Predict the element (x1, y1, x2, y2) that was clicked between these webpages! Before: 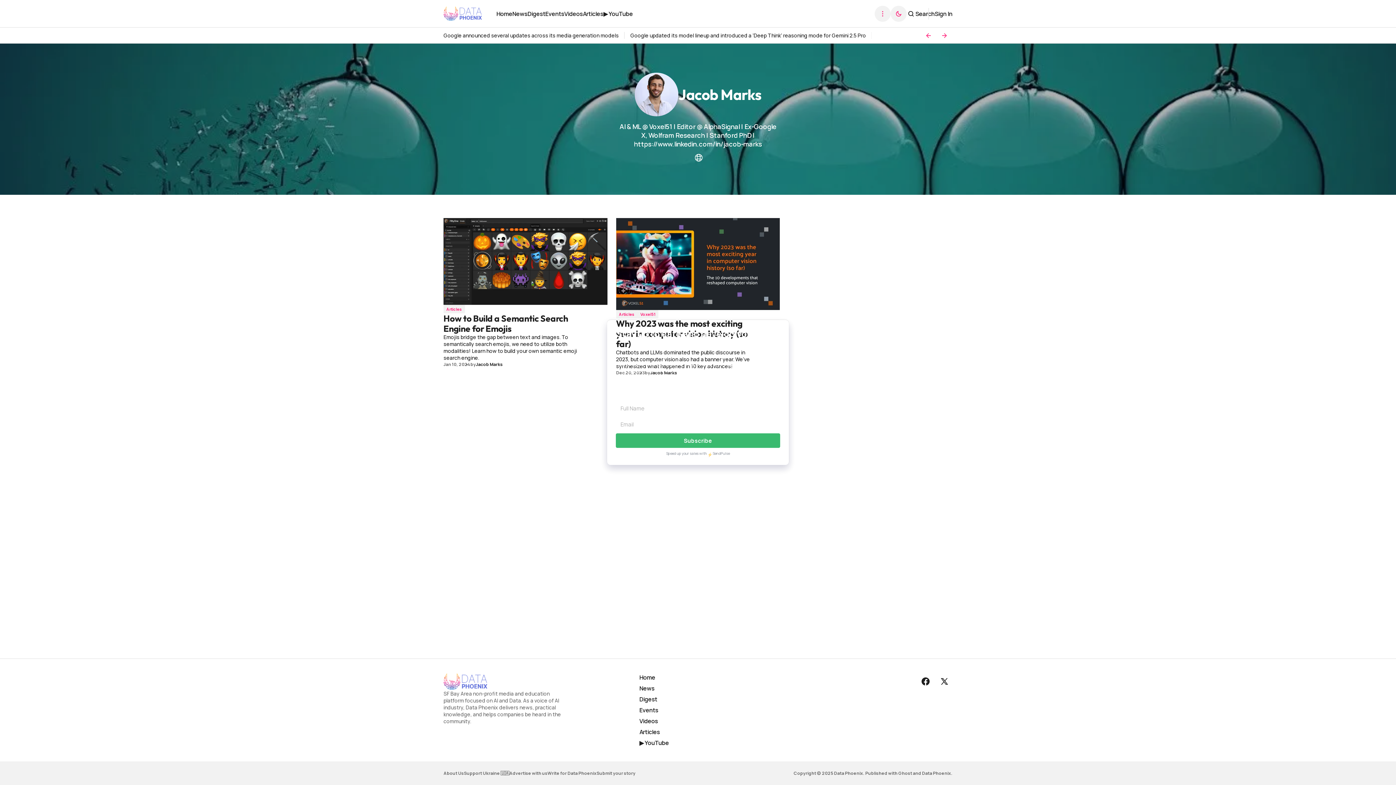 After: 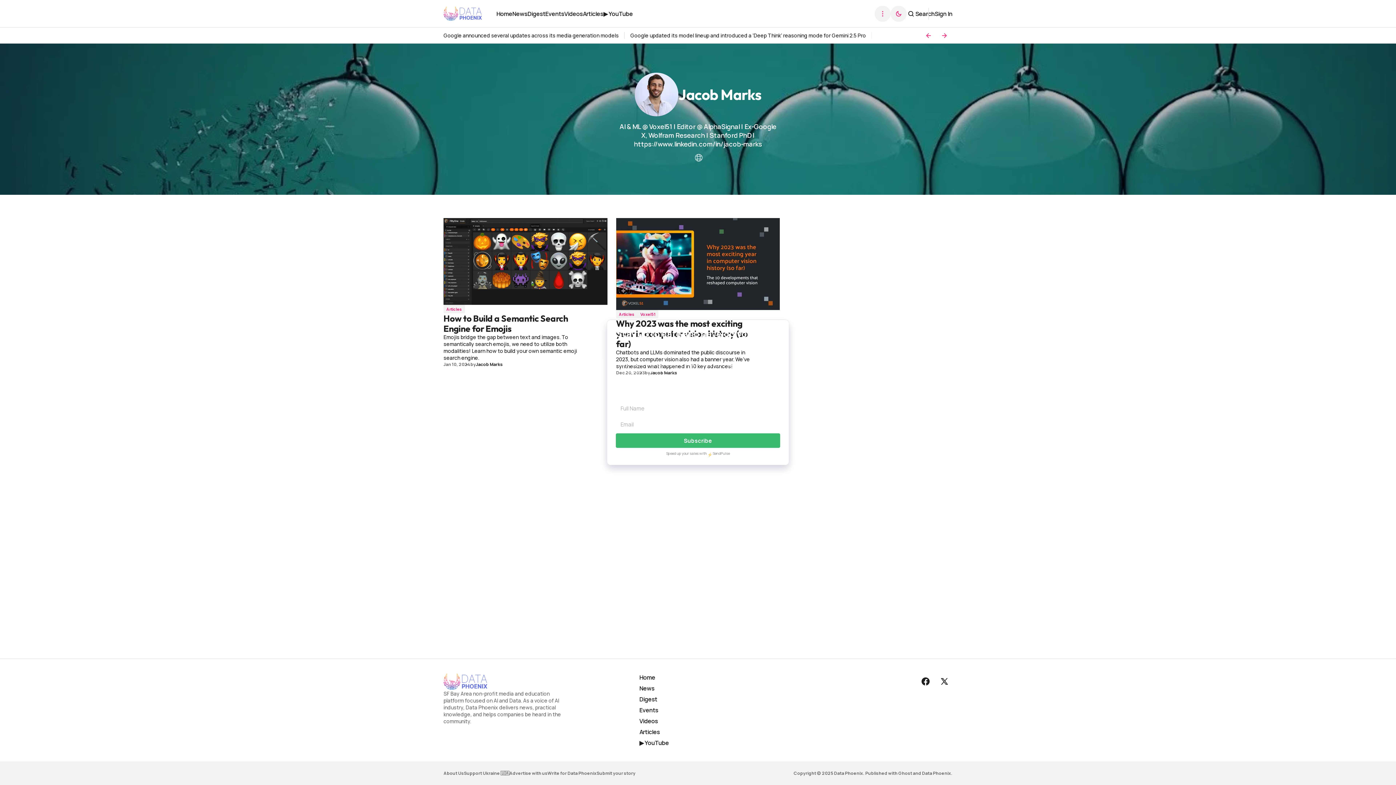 Action: bbox: (689, 149, 706, 165) label: Jacob Marks's website link